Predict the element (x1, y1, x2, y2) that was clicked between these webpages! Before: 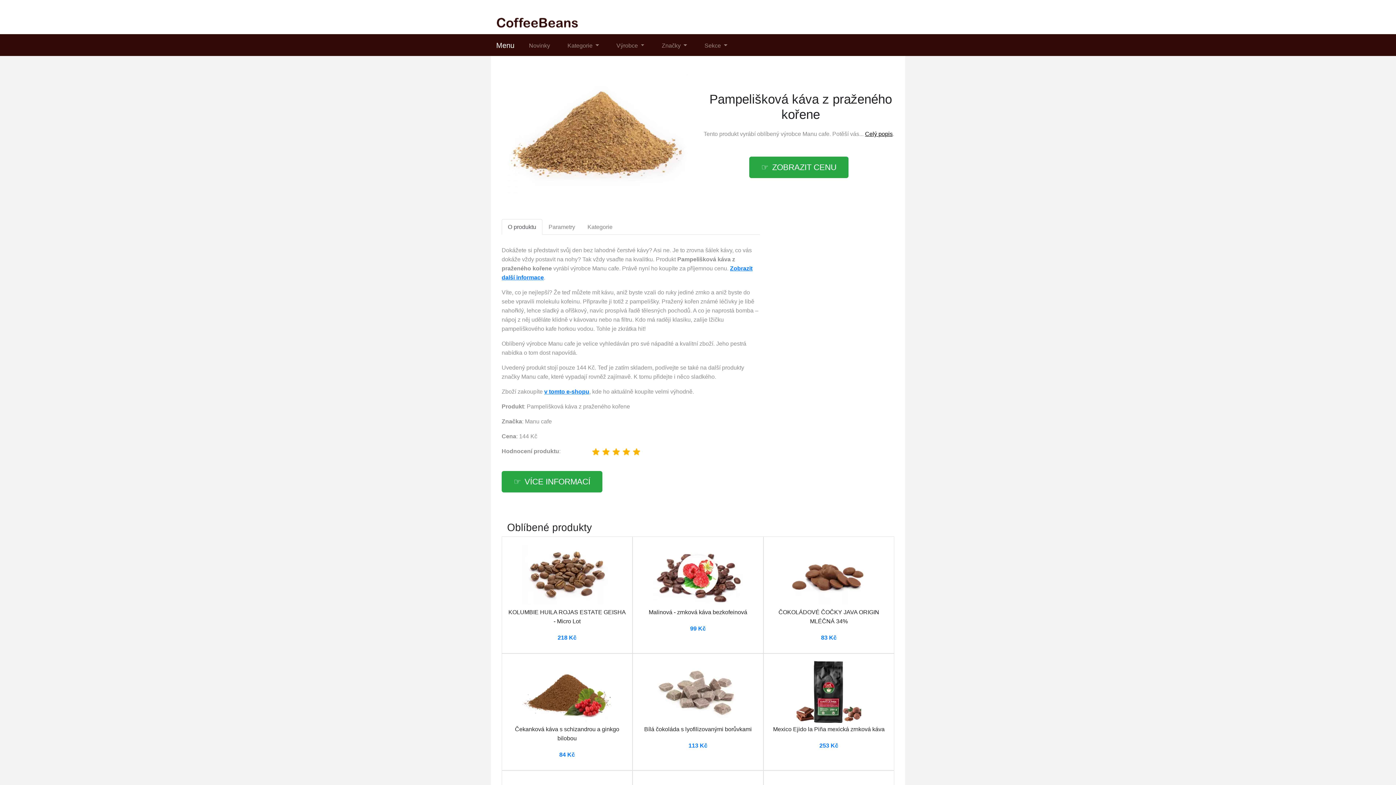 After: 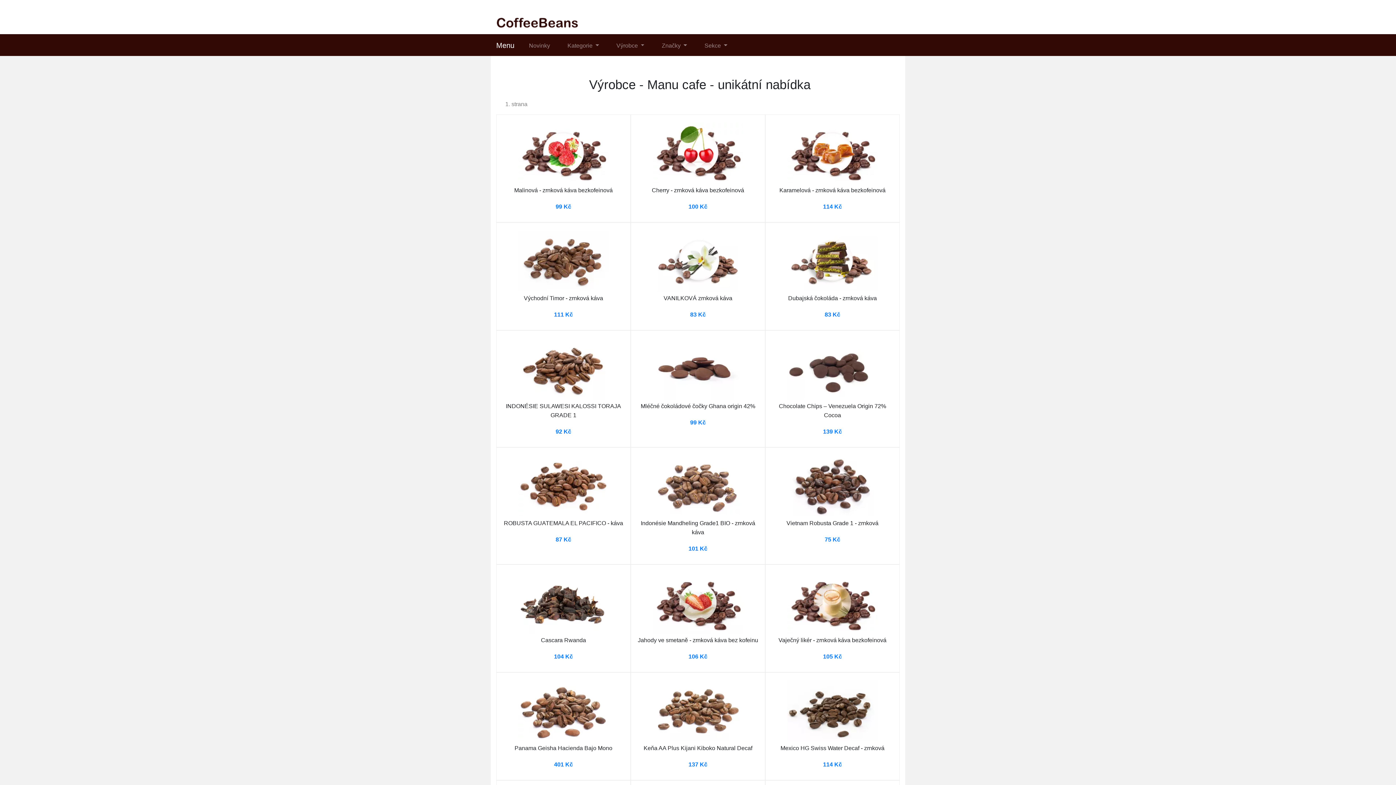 Action: bbox: (525, 418, 552, 424) label: Manu cafe